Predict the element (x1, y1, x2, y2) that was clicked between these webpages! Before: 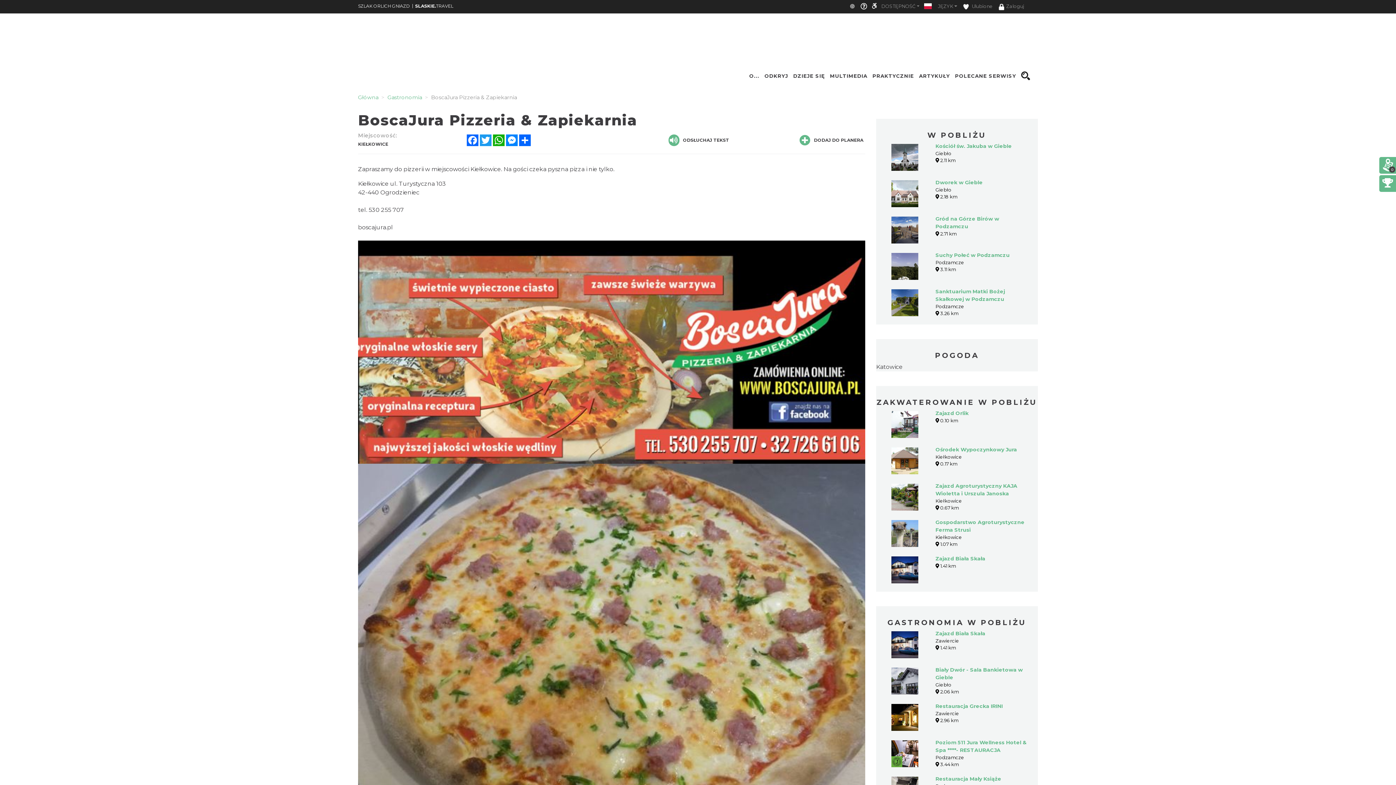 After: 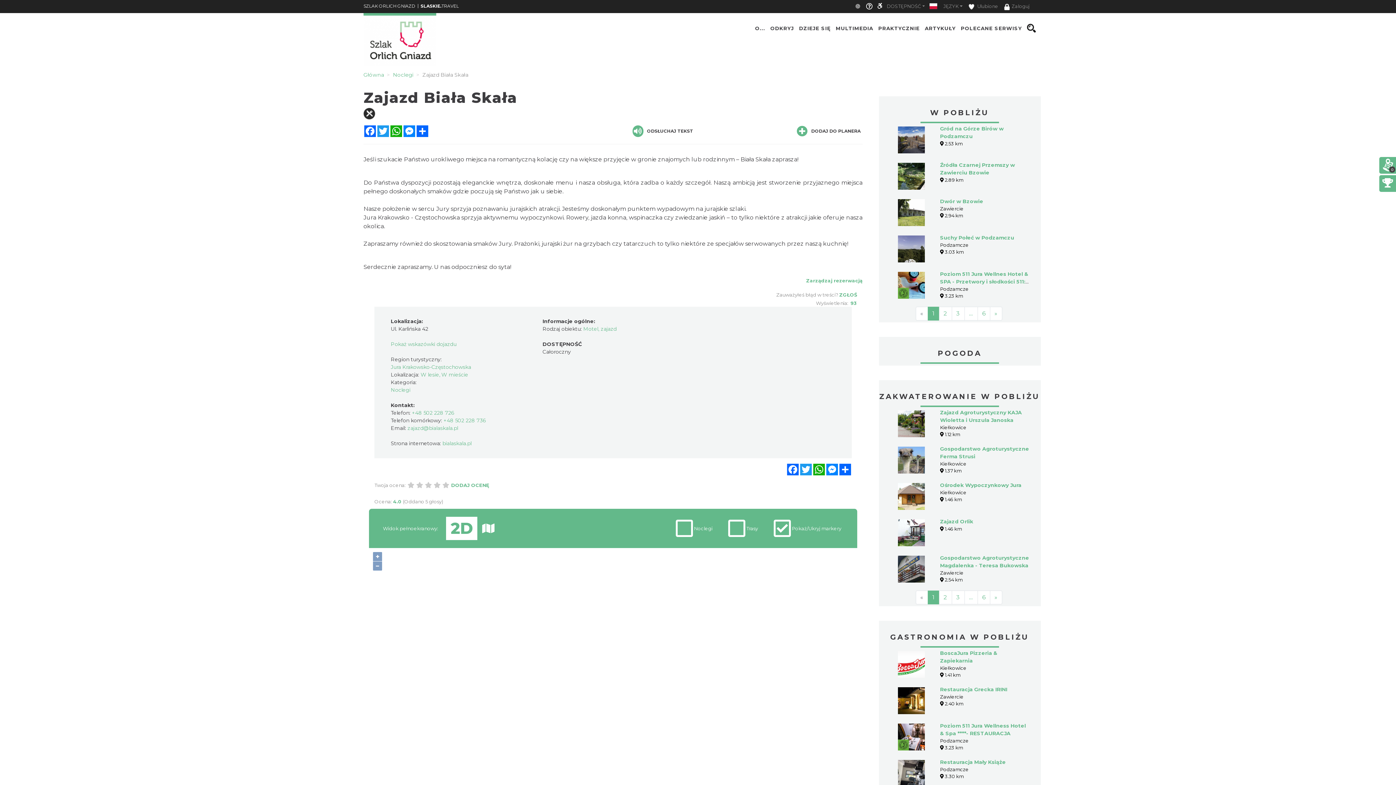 Action: bbox: (891, 555, 918, 583)